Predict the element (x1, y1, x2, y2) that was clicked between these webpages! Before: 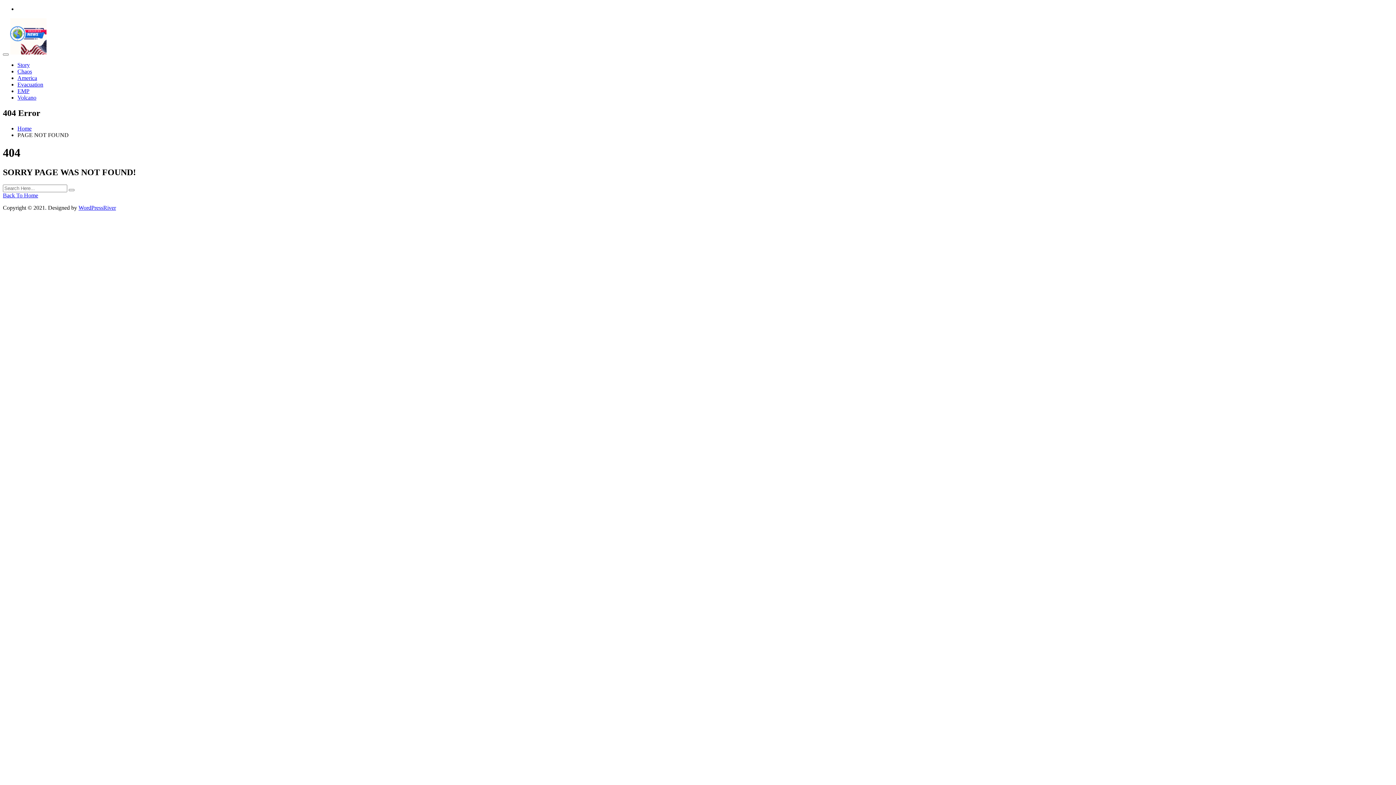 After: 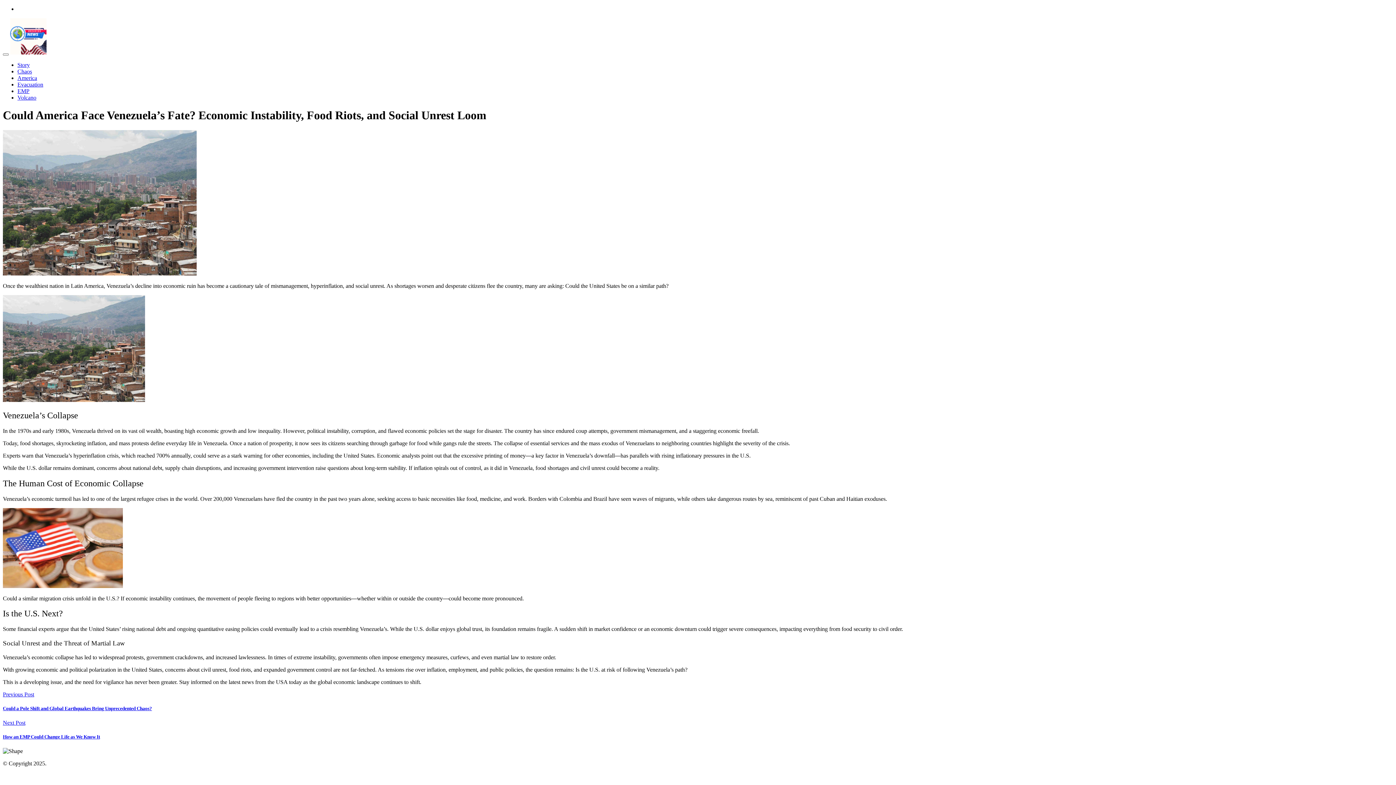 Action: label: America bbox: (17, 74, 37, 81)